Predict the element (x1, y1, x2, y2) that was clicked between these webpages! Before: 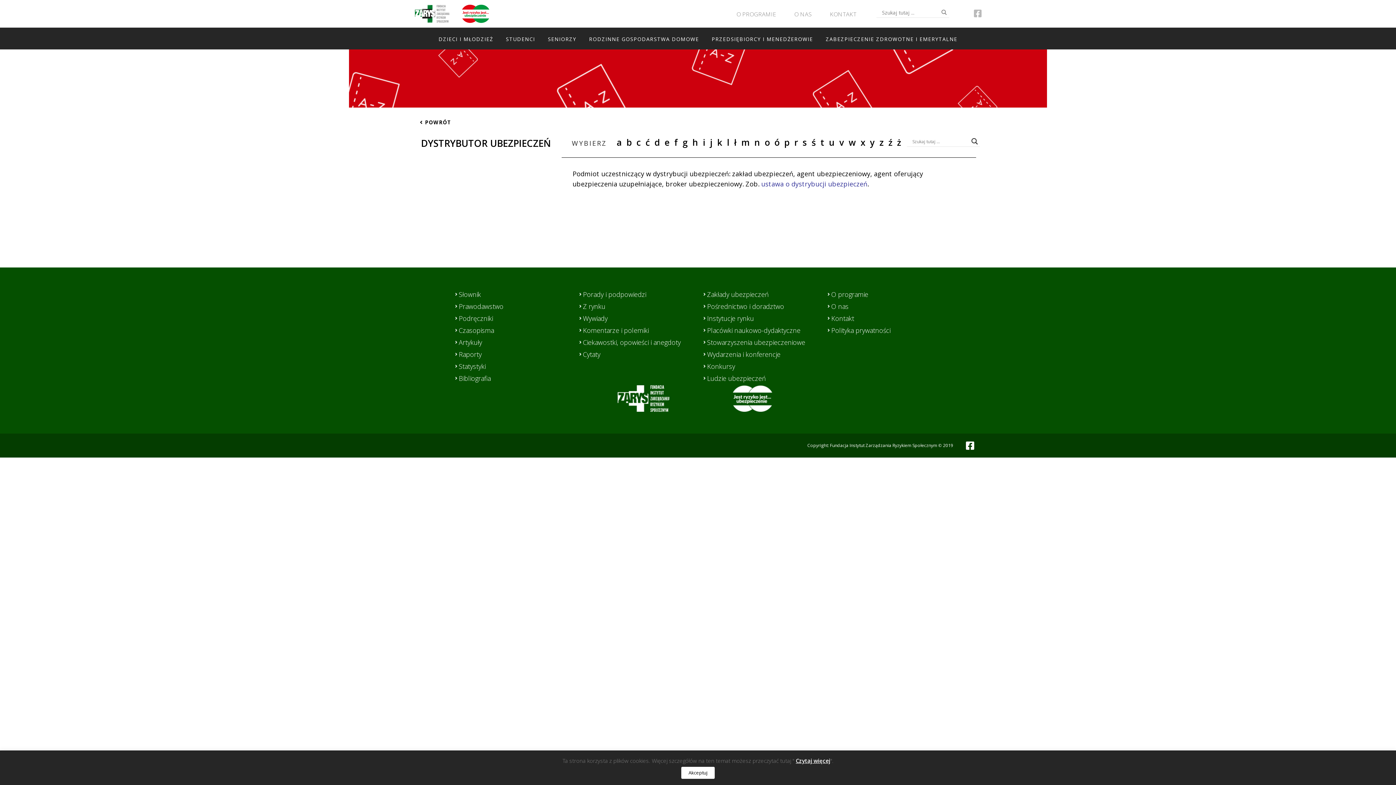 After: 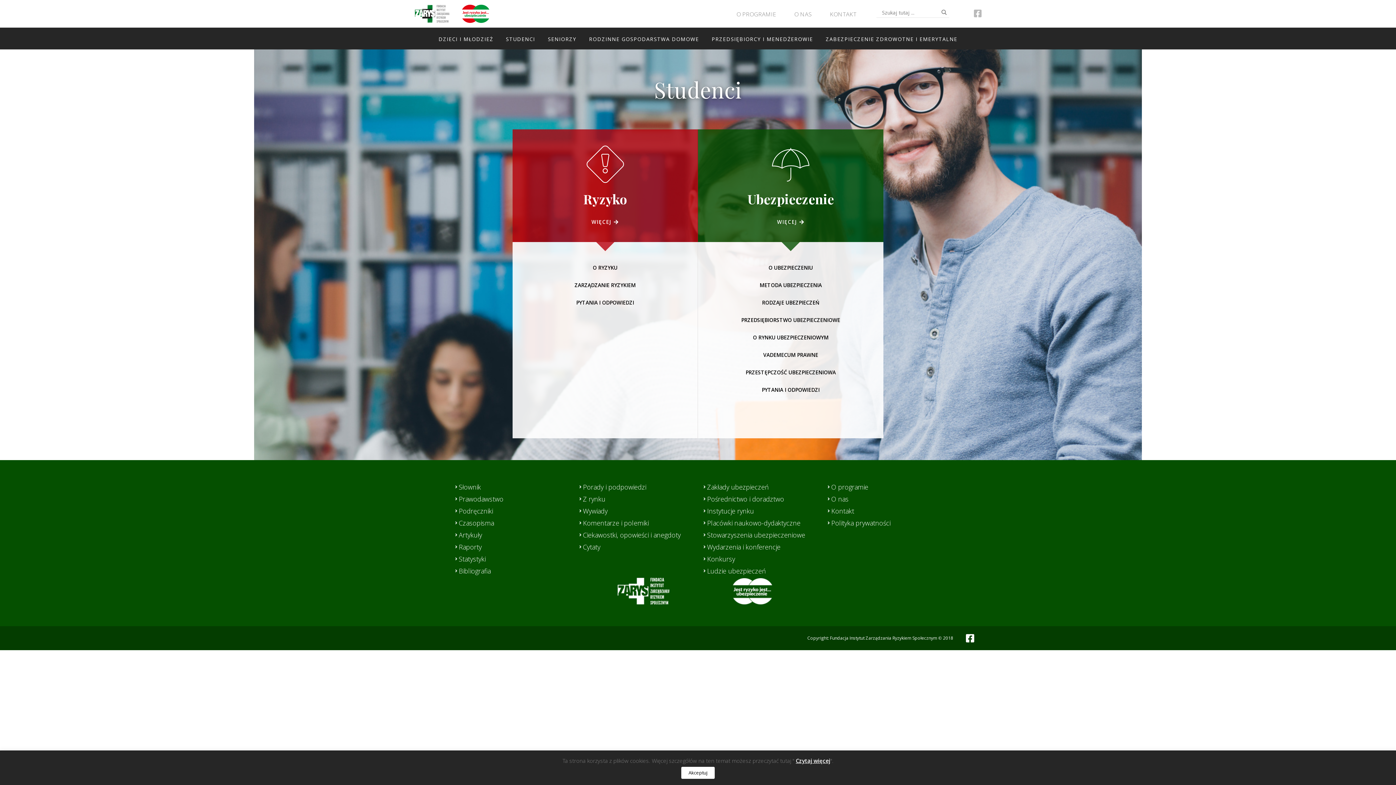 Action: bbox: (506, 35, 535, 42) label: STUDENCI